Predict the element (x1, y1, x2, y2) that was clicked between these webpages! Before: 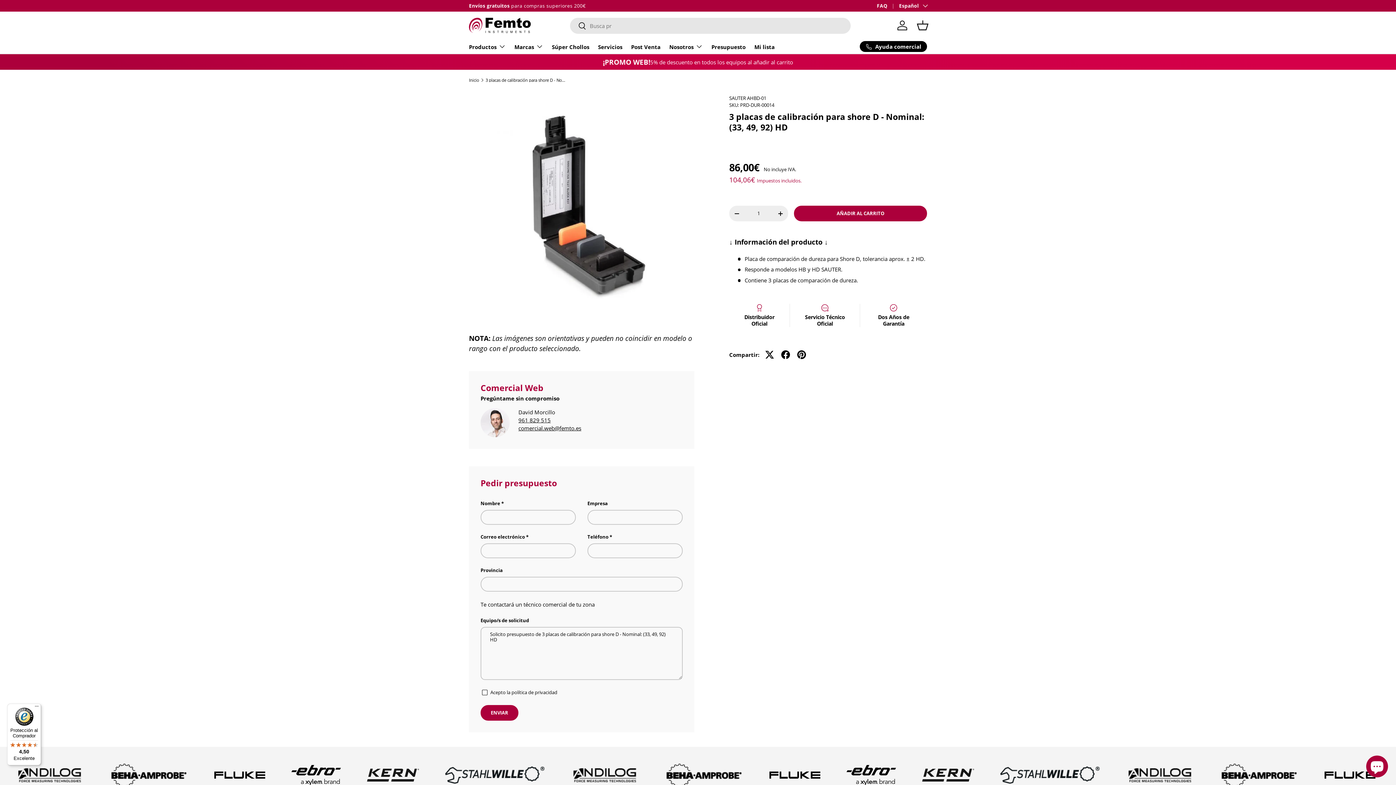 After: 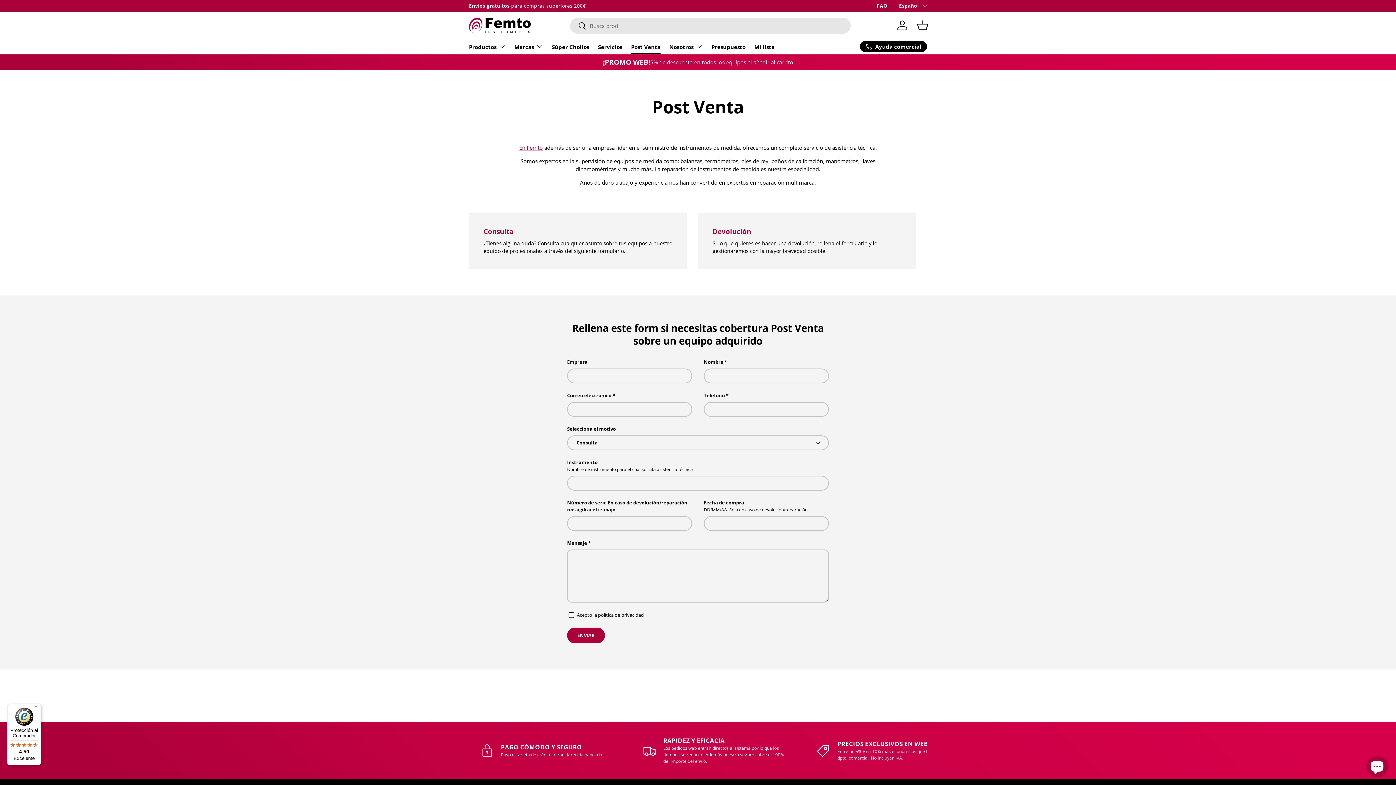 Action: bbox: (631, 40, 660, 53) label: Post Venta